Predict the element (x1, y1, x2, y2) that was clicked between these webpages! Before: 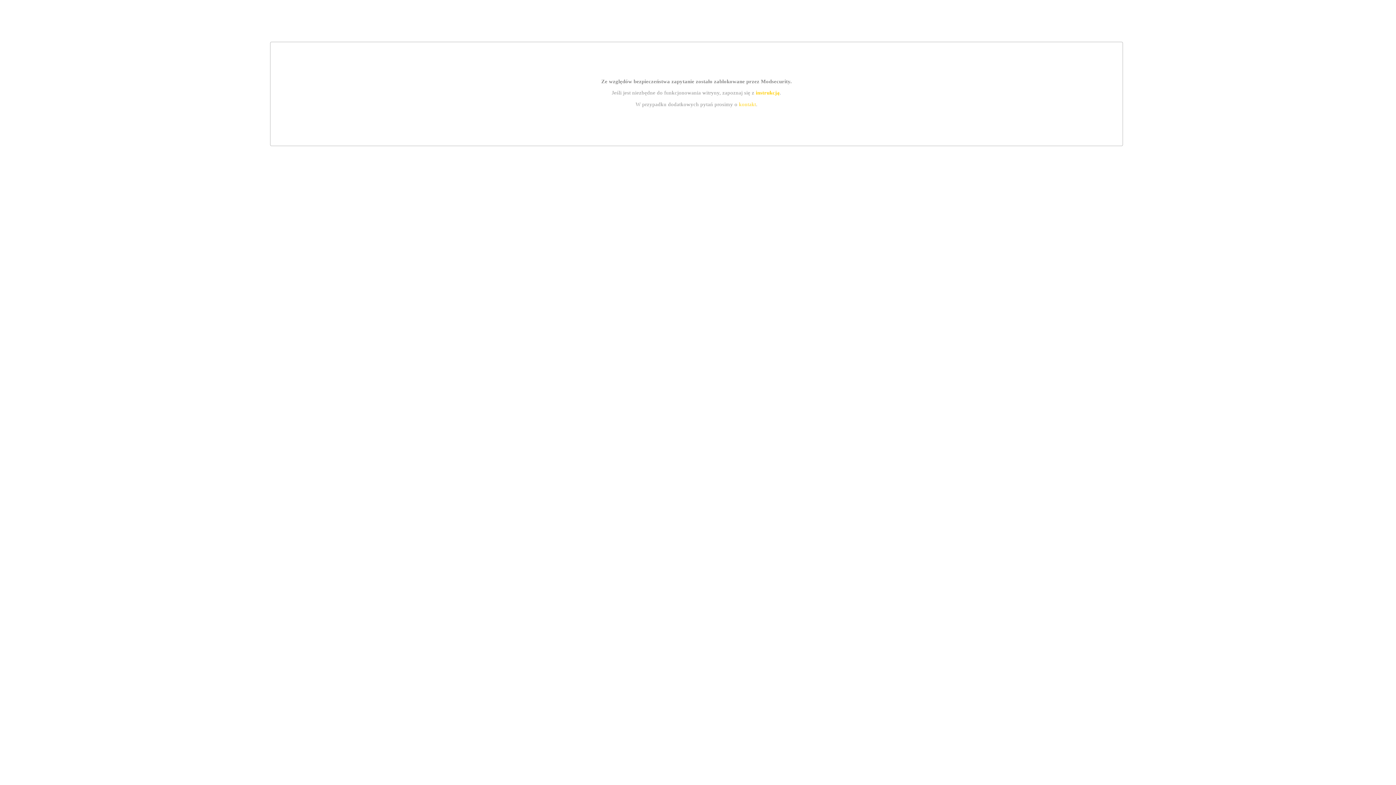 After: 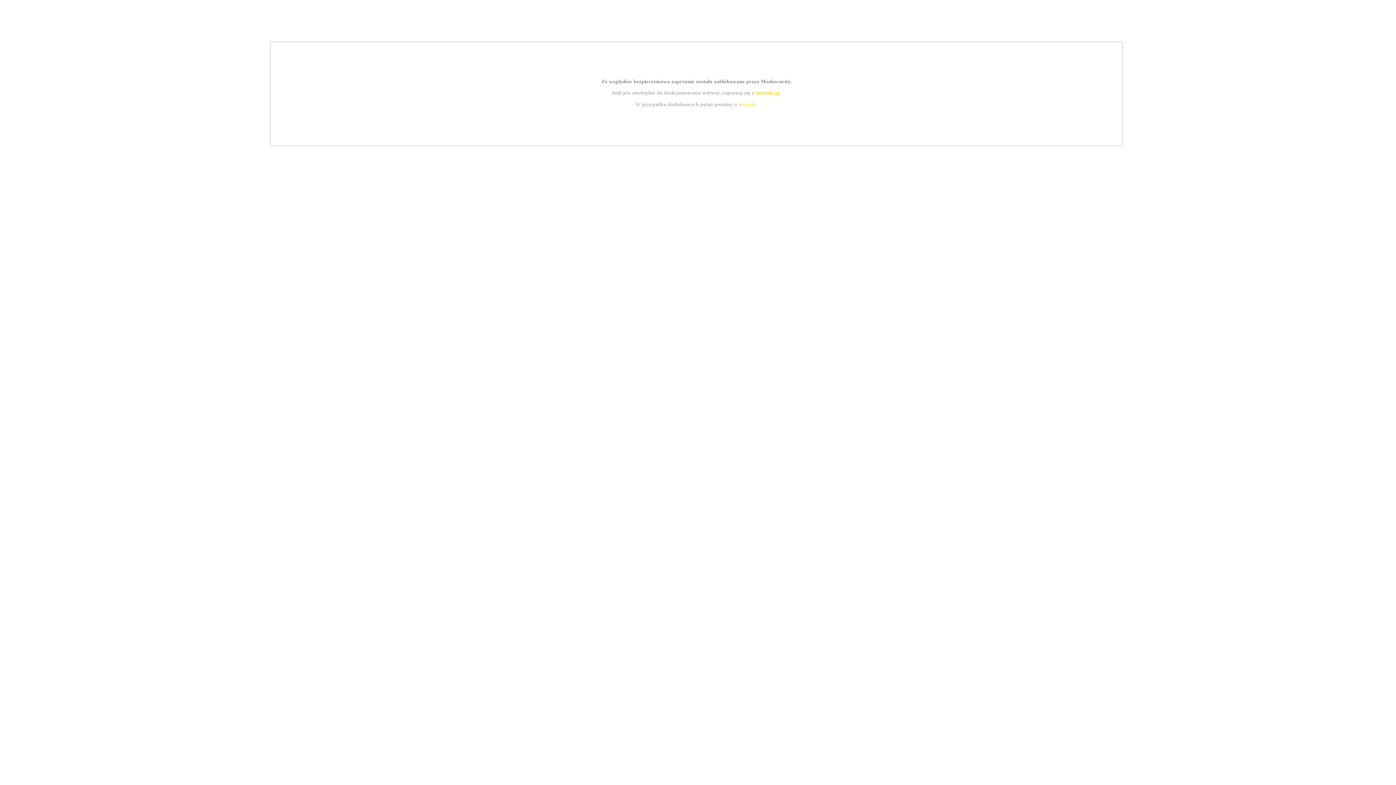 Action: label: instrukcją bbox: (755, 89, 779, 95)